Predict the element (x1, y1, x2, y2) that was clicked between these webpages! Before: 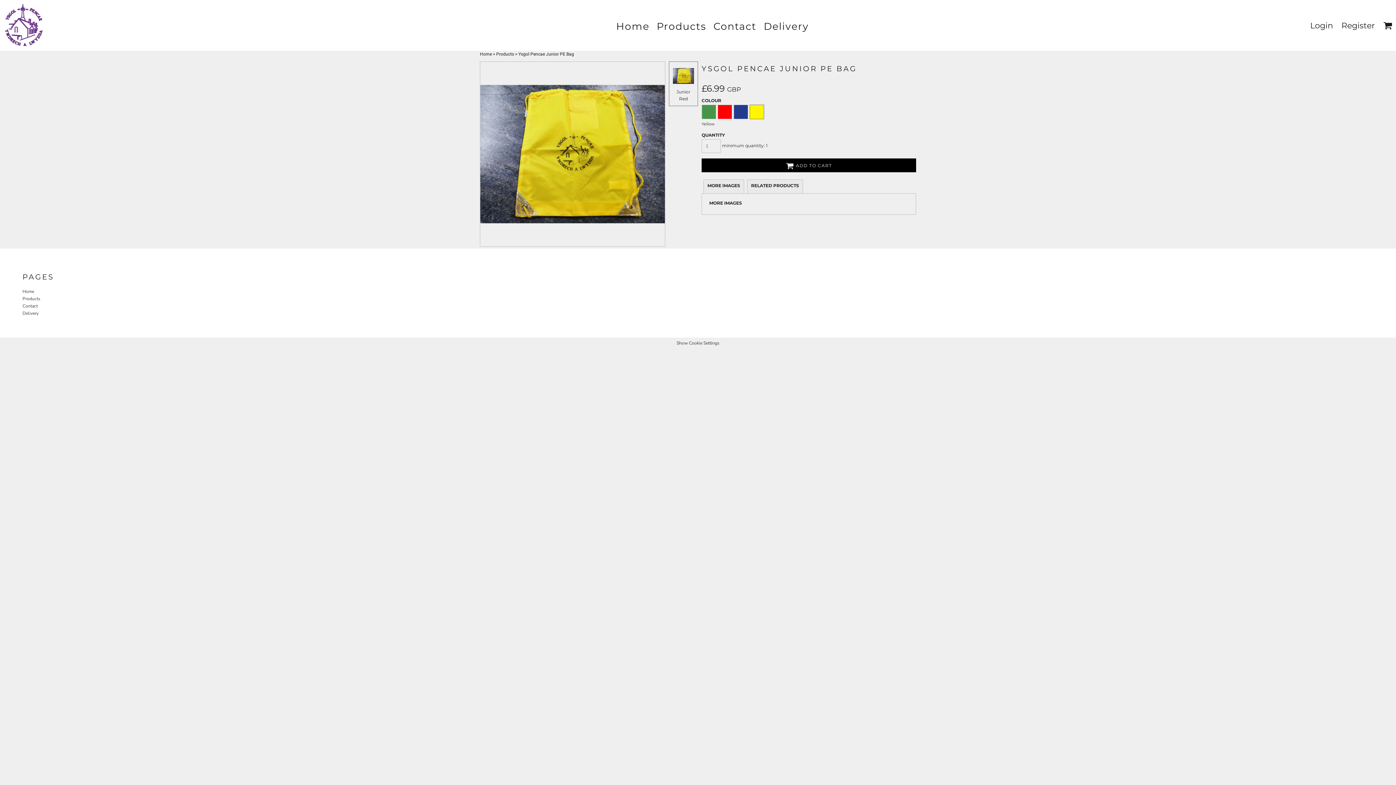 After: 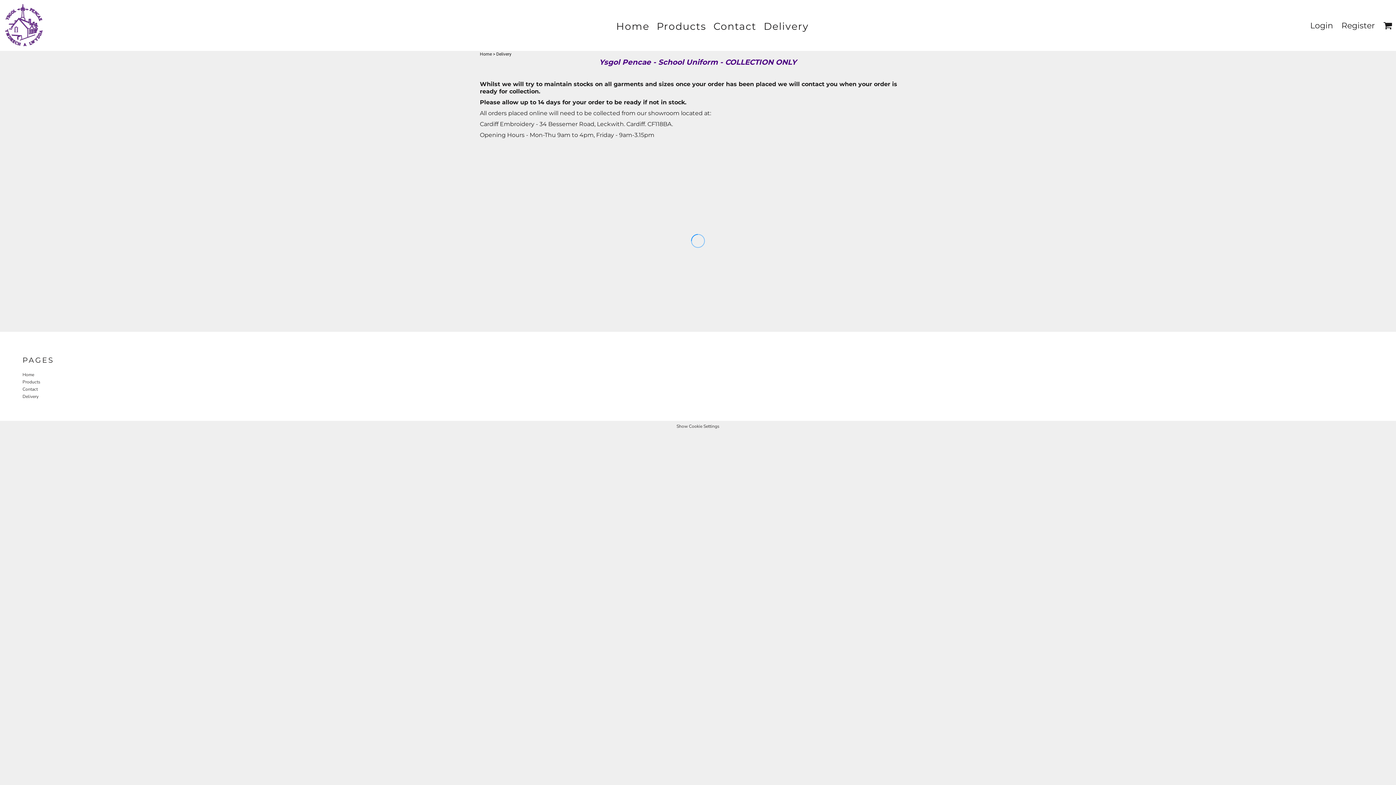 Action: bbox: (22, 310, 38, 316) label: Delivery